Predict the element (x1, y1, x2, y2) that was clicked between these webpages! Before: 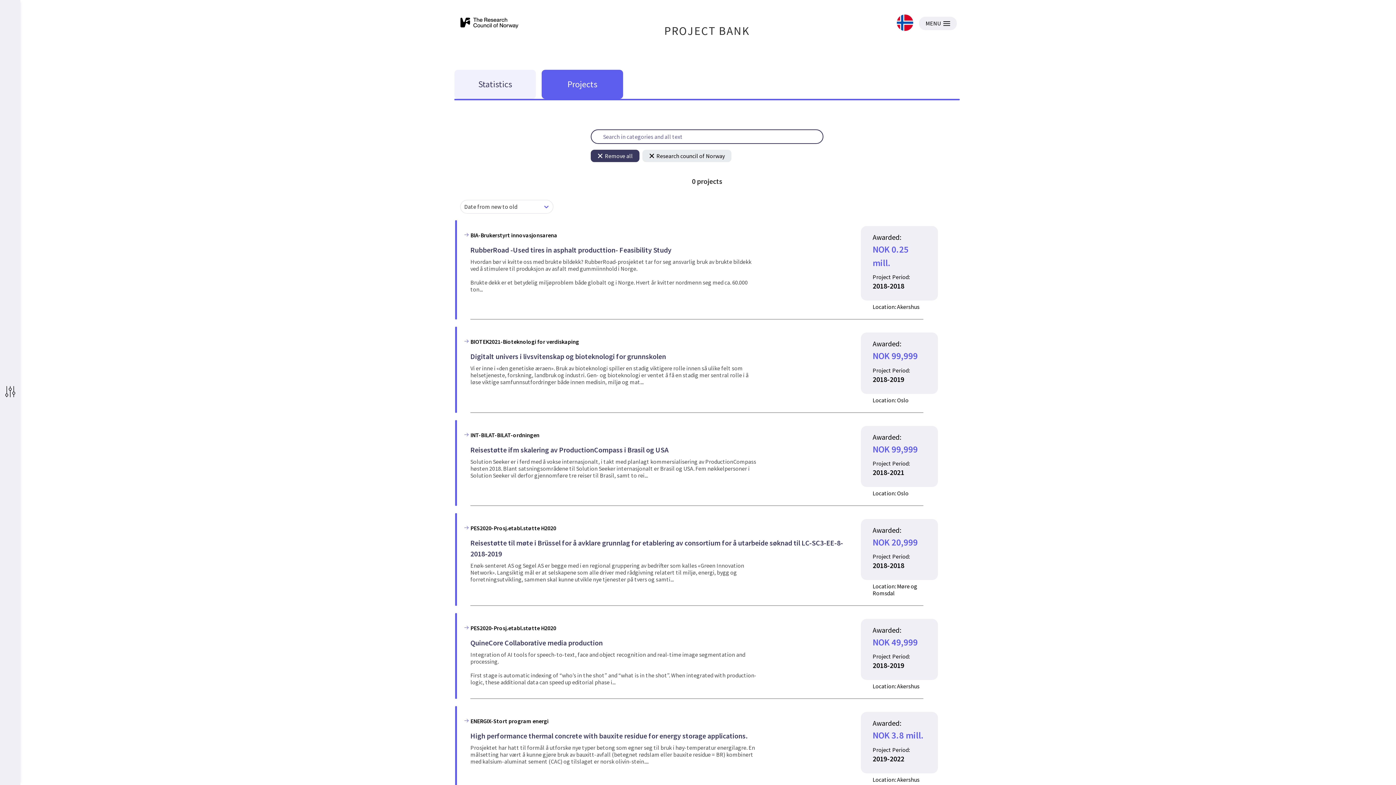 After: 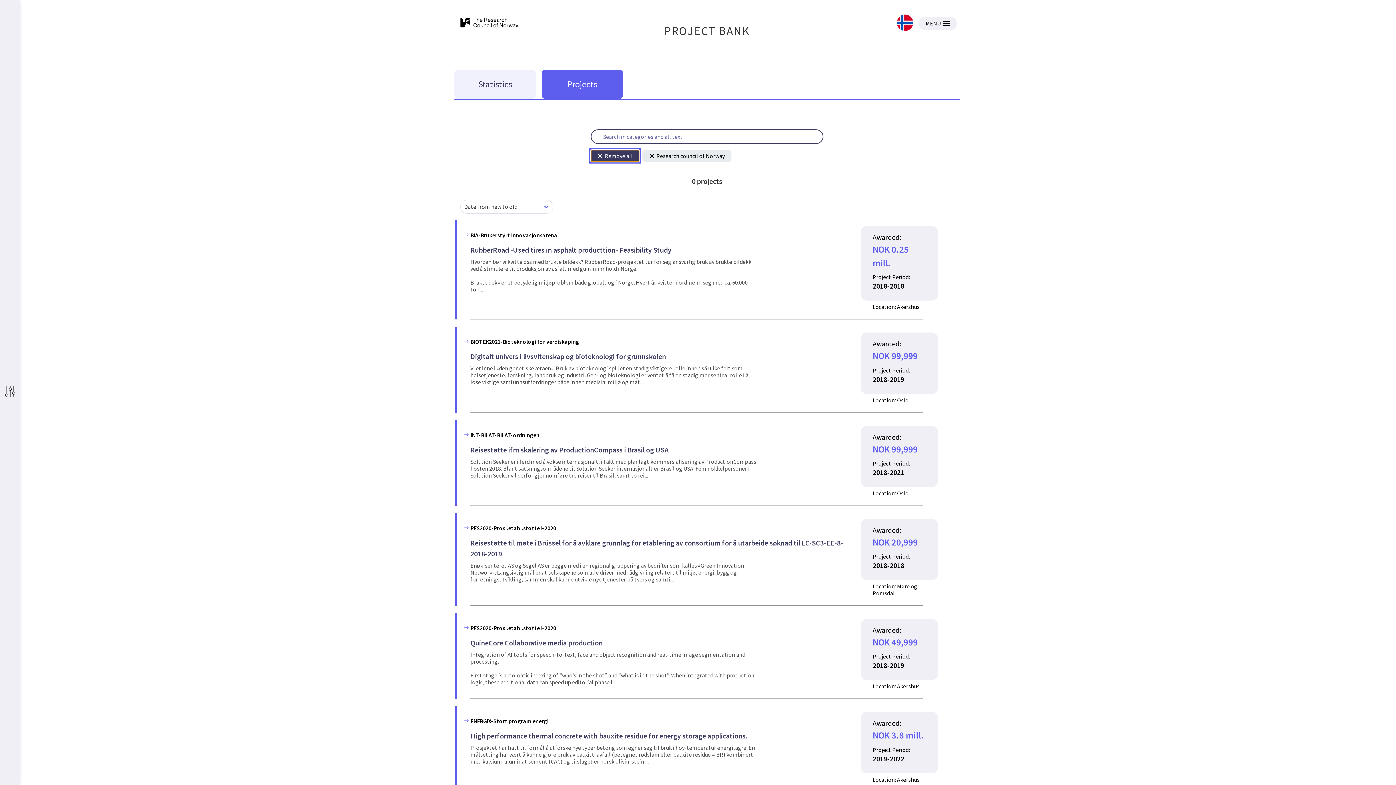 Action: label: Remove all bbox: (590, 149, 639, 162)